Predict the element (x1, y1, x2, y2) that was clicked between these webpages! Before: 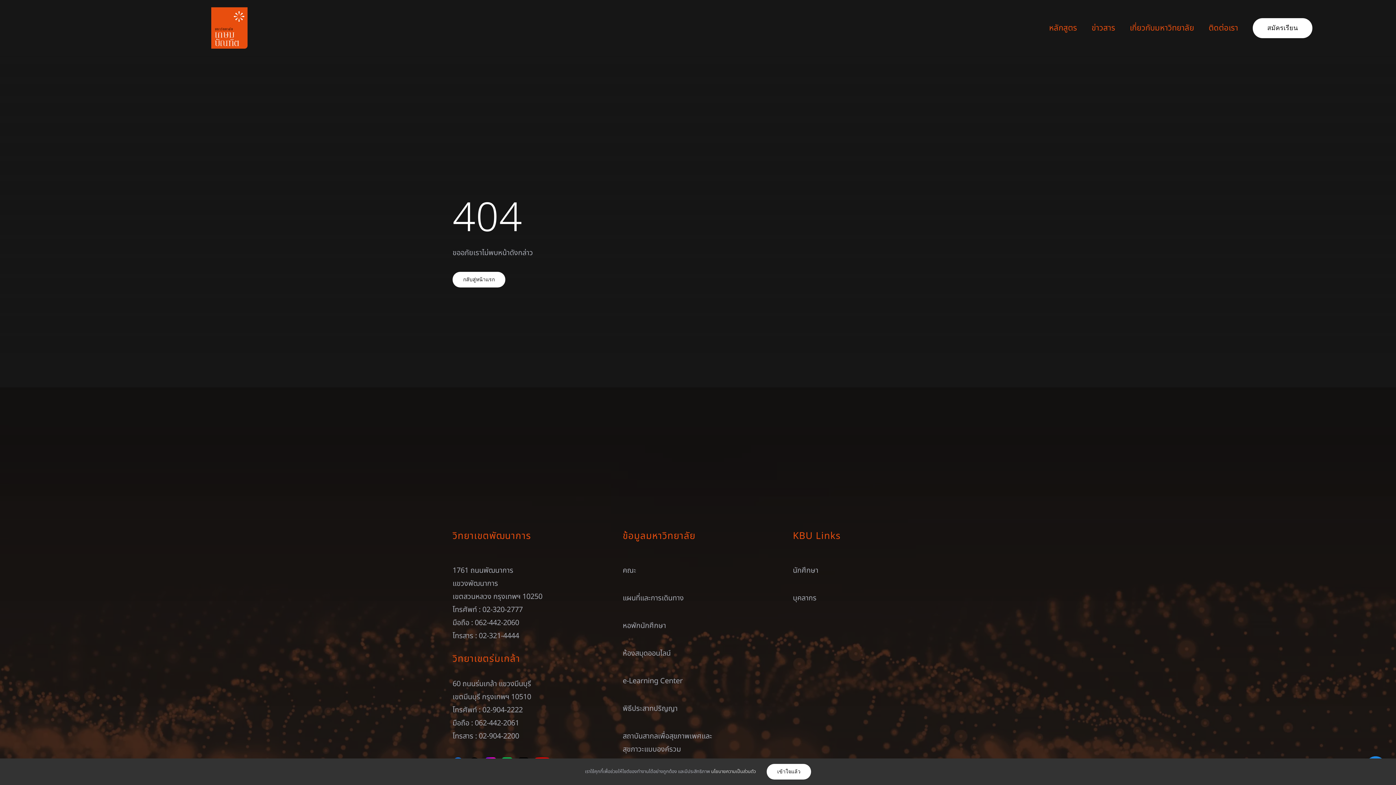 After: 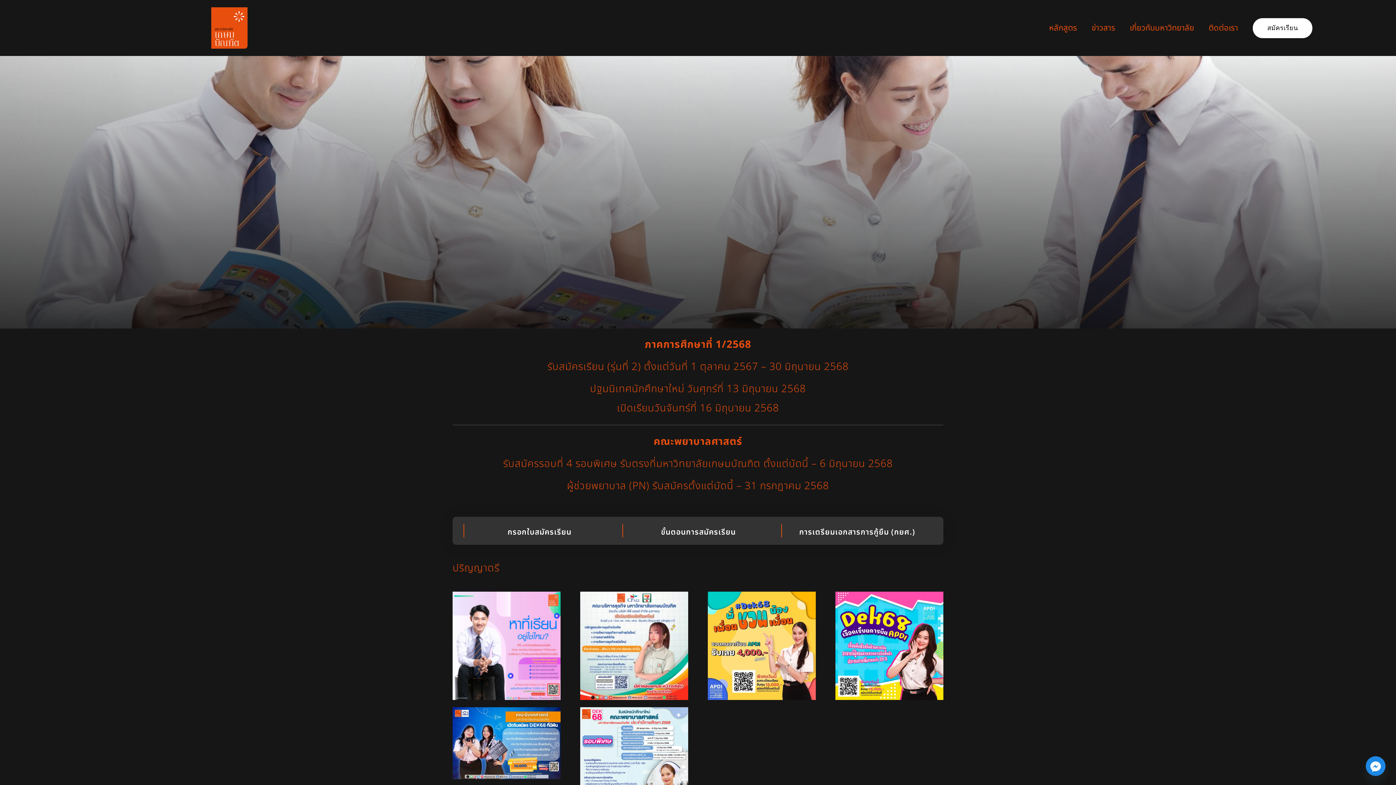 Action: label: สมัครเรียน bbox: (1252, 9, 1312, 46)